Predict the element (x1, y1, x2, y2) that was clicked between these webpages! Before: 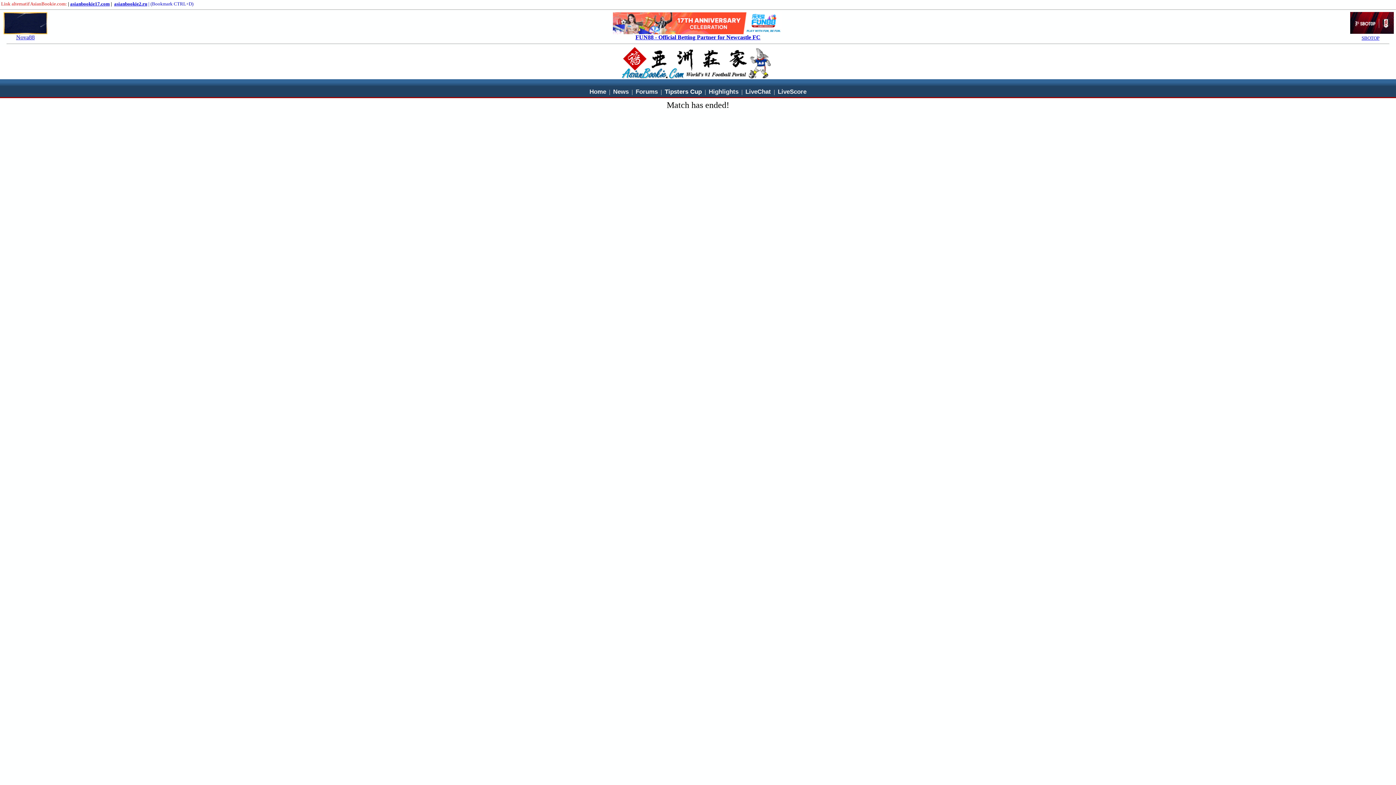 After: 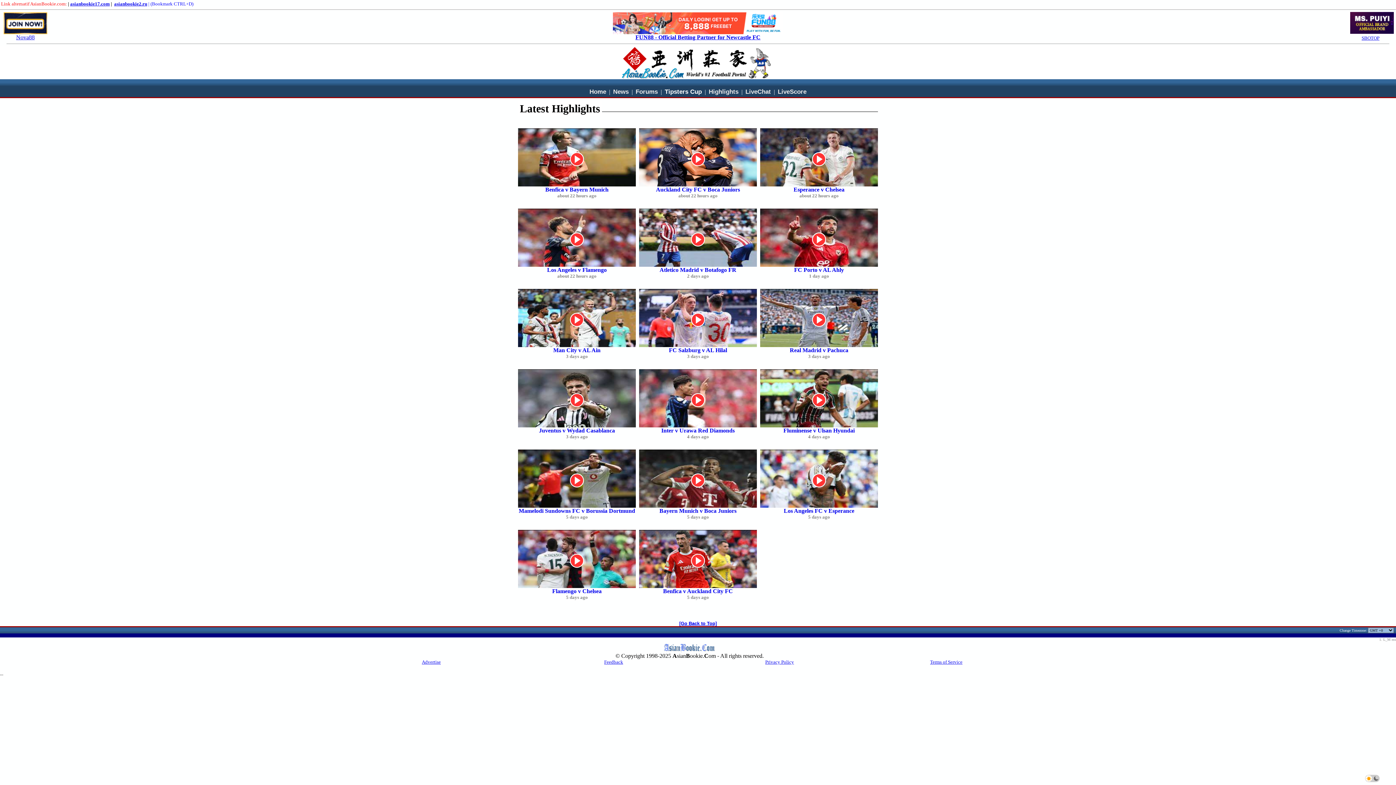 Action: bbox: (708, 88, 738, 95) label: Highlights